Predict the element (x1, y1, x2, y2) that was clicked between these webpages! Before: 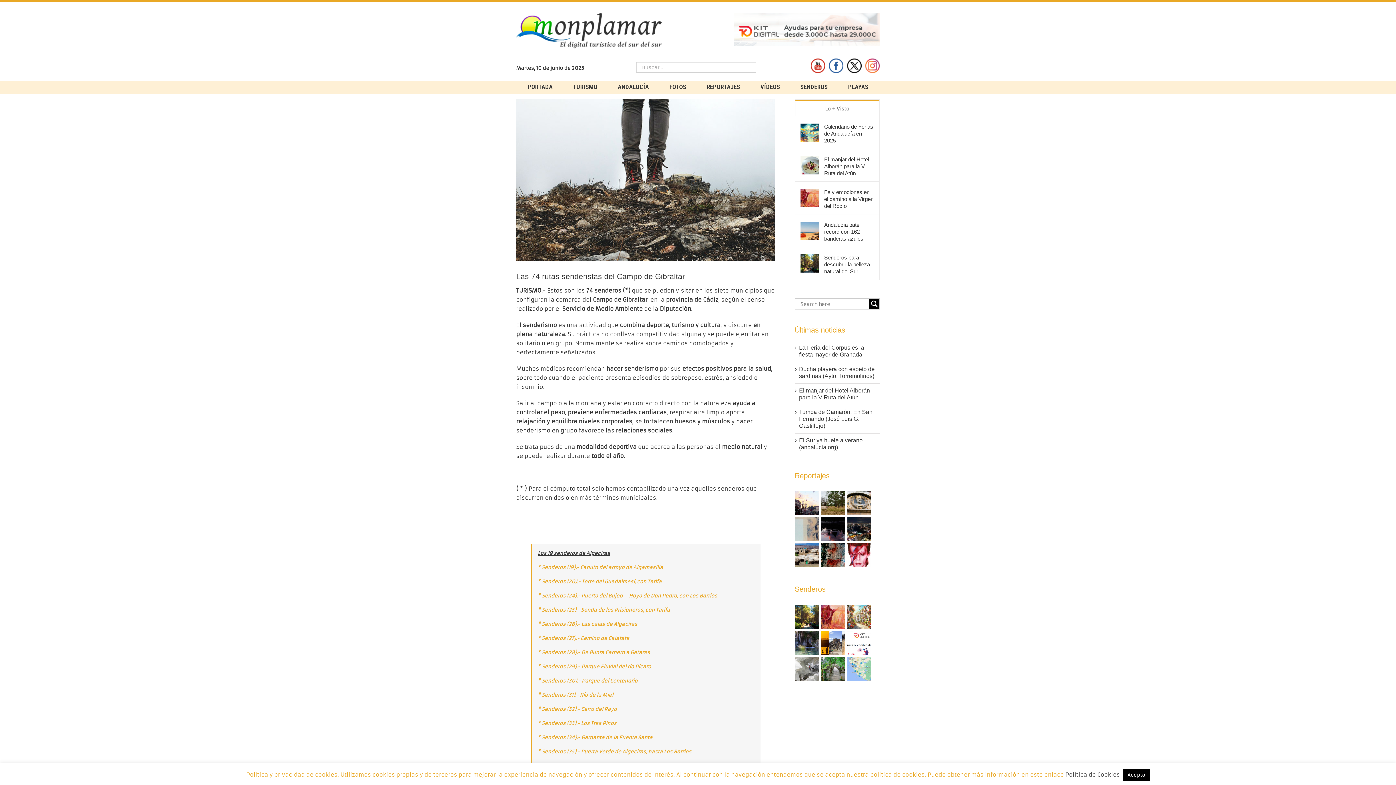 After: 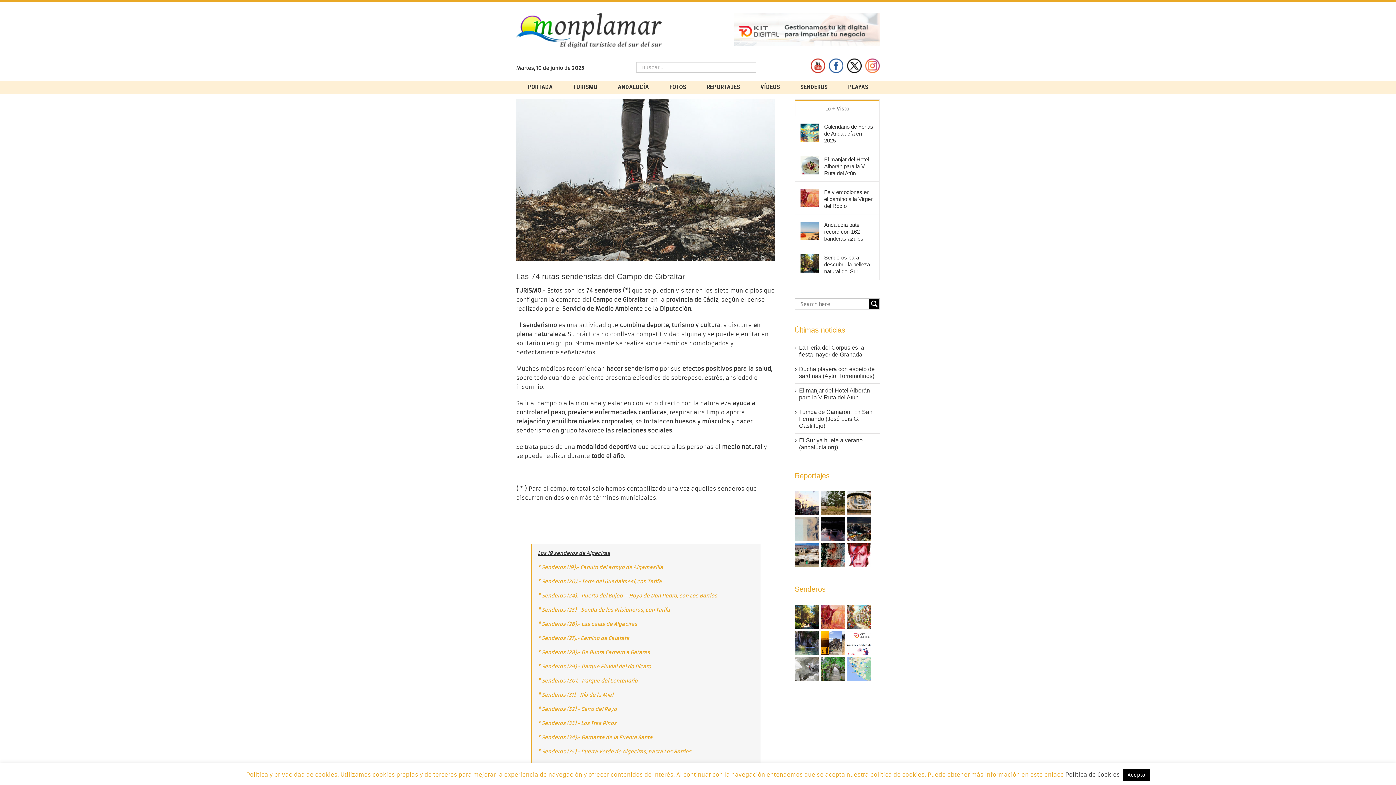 Action: bbox: (734, 13, 880, 46)